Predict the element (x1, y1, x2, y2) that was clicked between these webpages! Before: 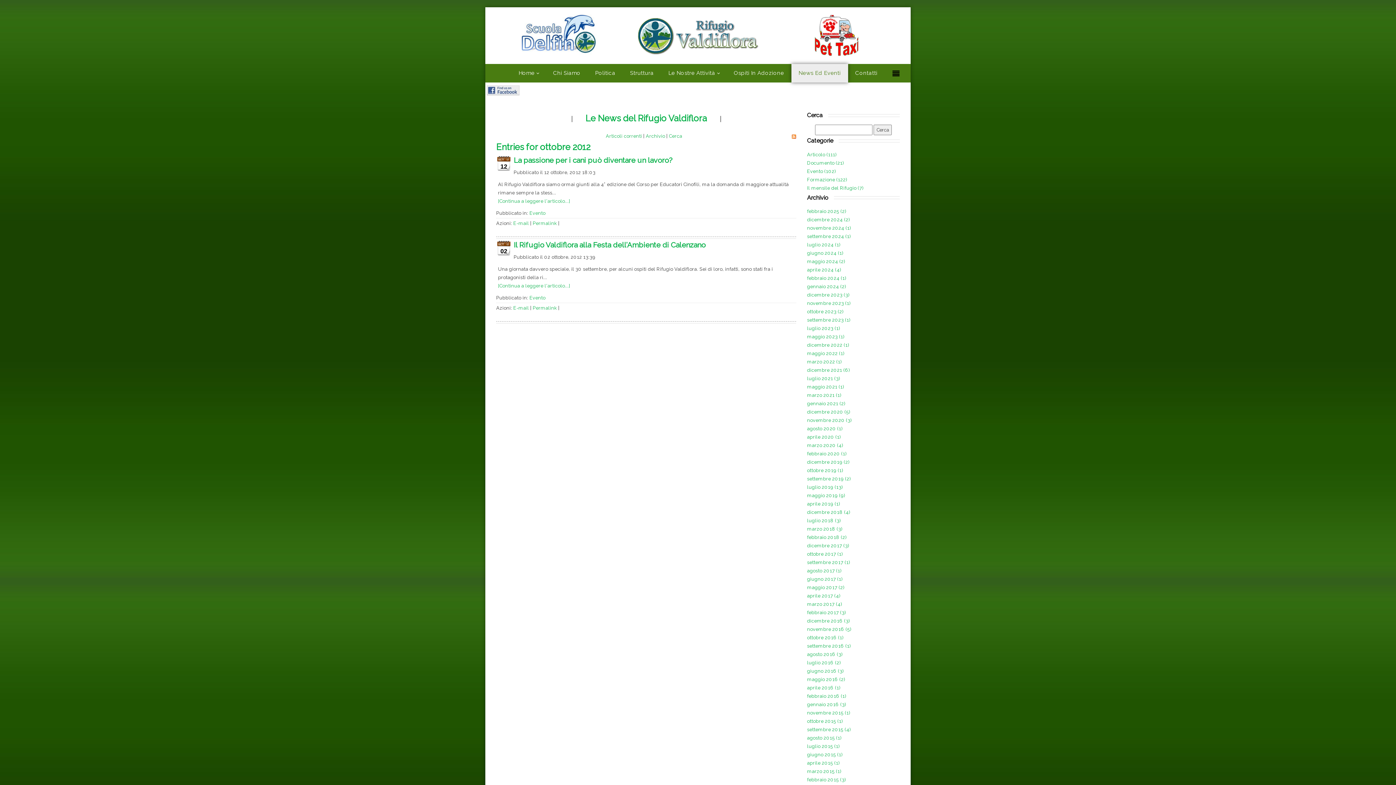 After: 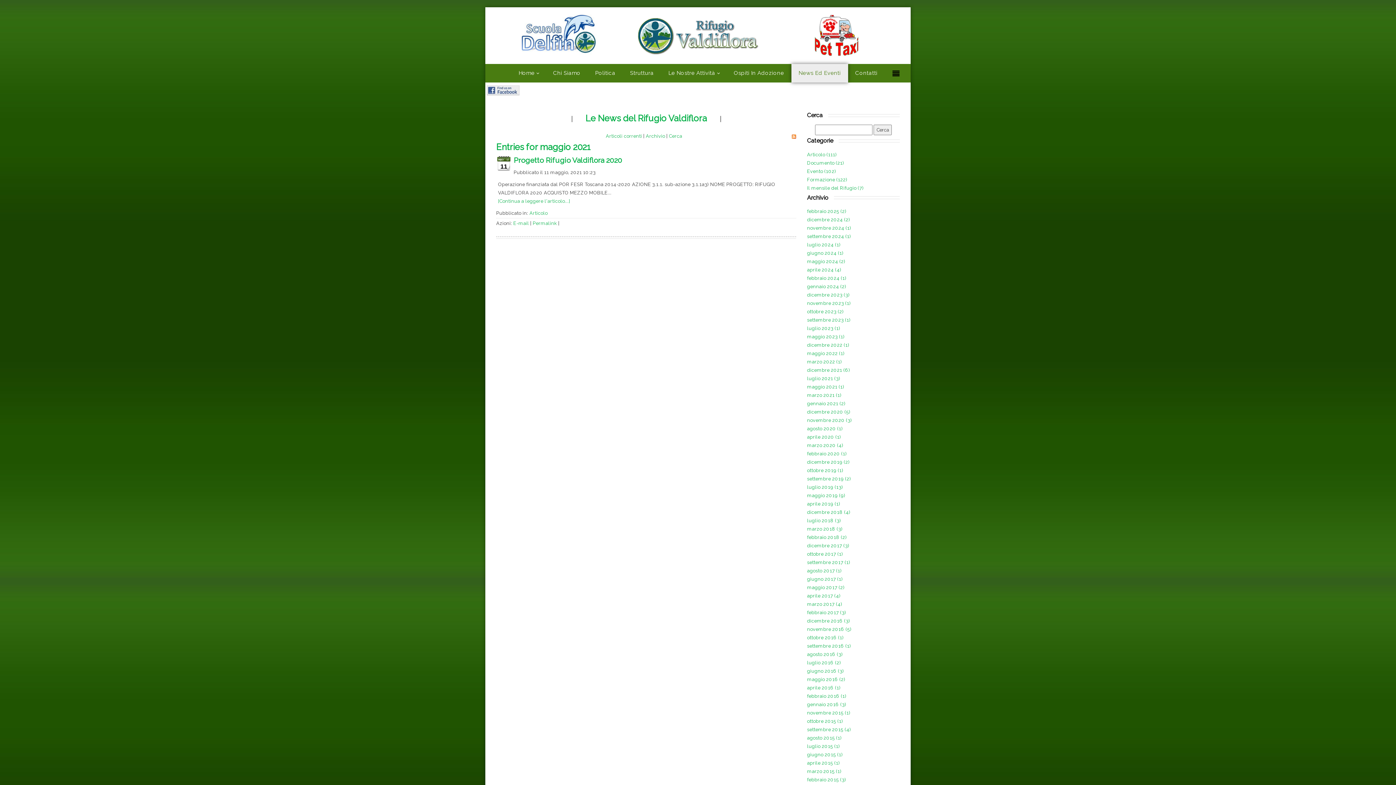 Action: label: maggio 2021 (1) bbox: (807, 384, 844, 389)